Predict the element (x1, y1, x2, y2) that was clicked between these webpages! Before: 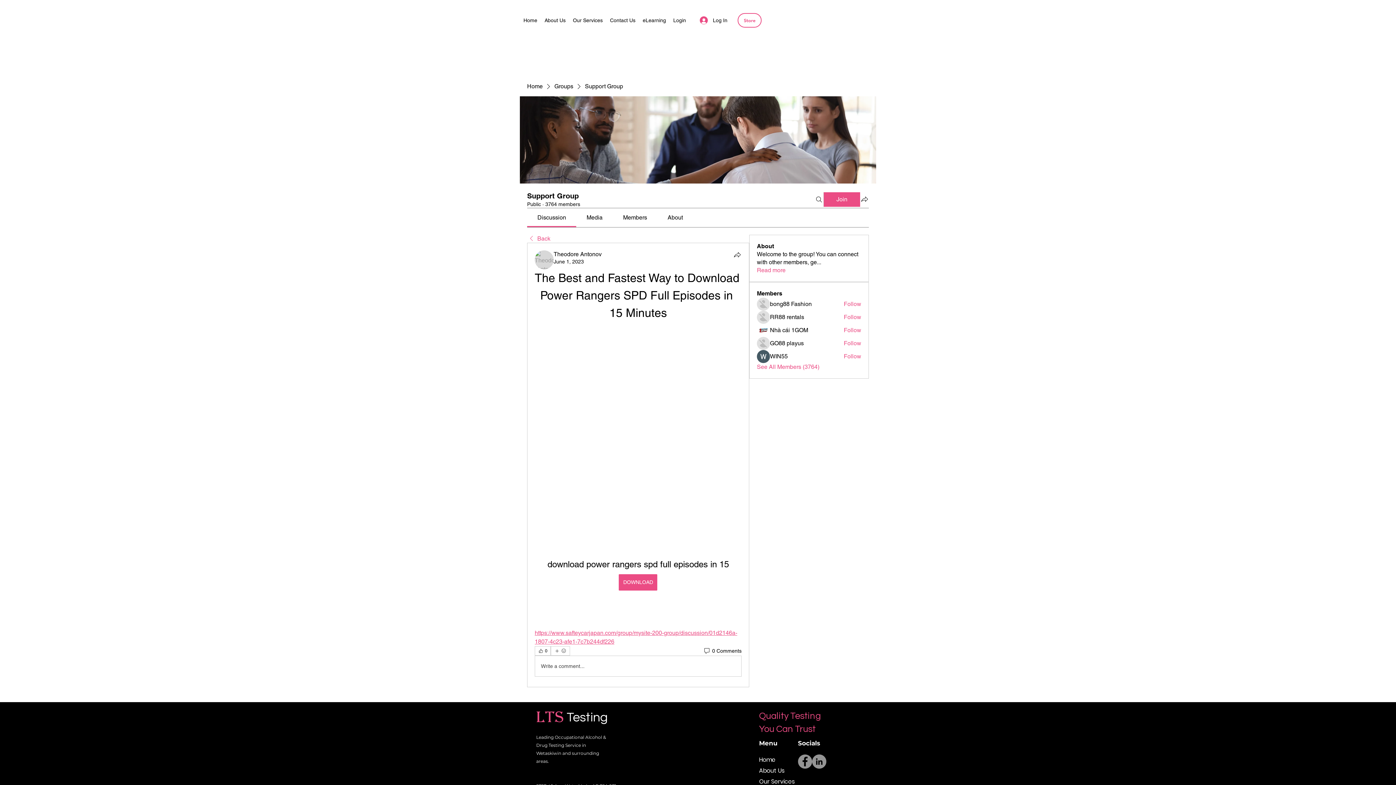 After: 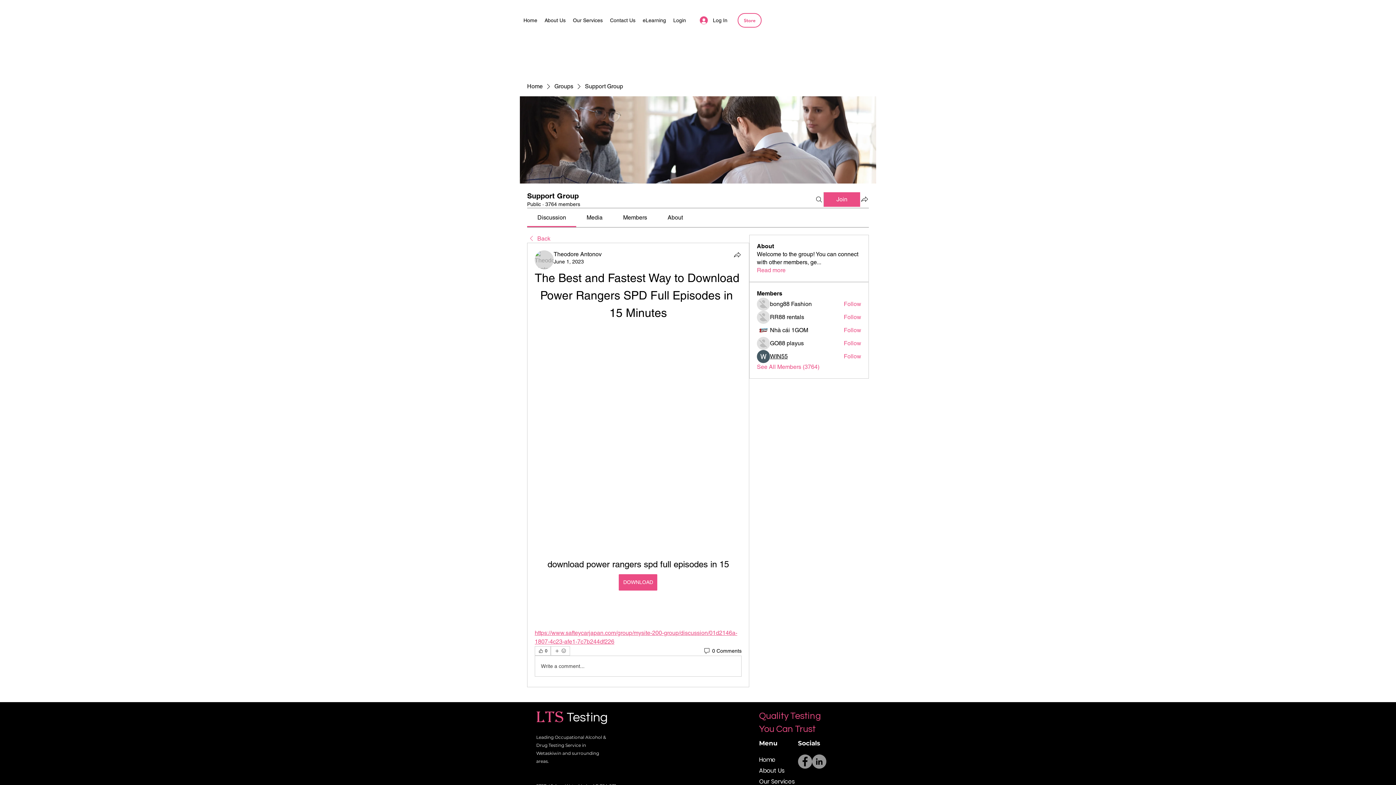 Action: bbox: (770, 352, 787, 360) label: WIN55